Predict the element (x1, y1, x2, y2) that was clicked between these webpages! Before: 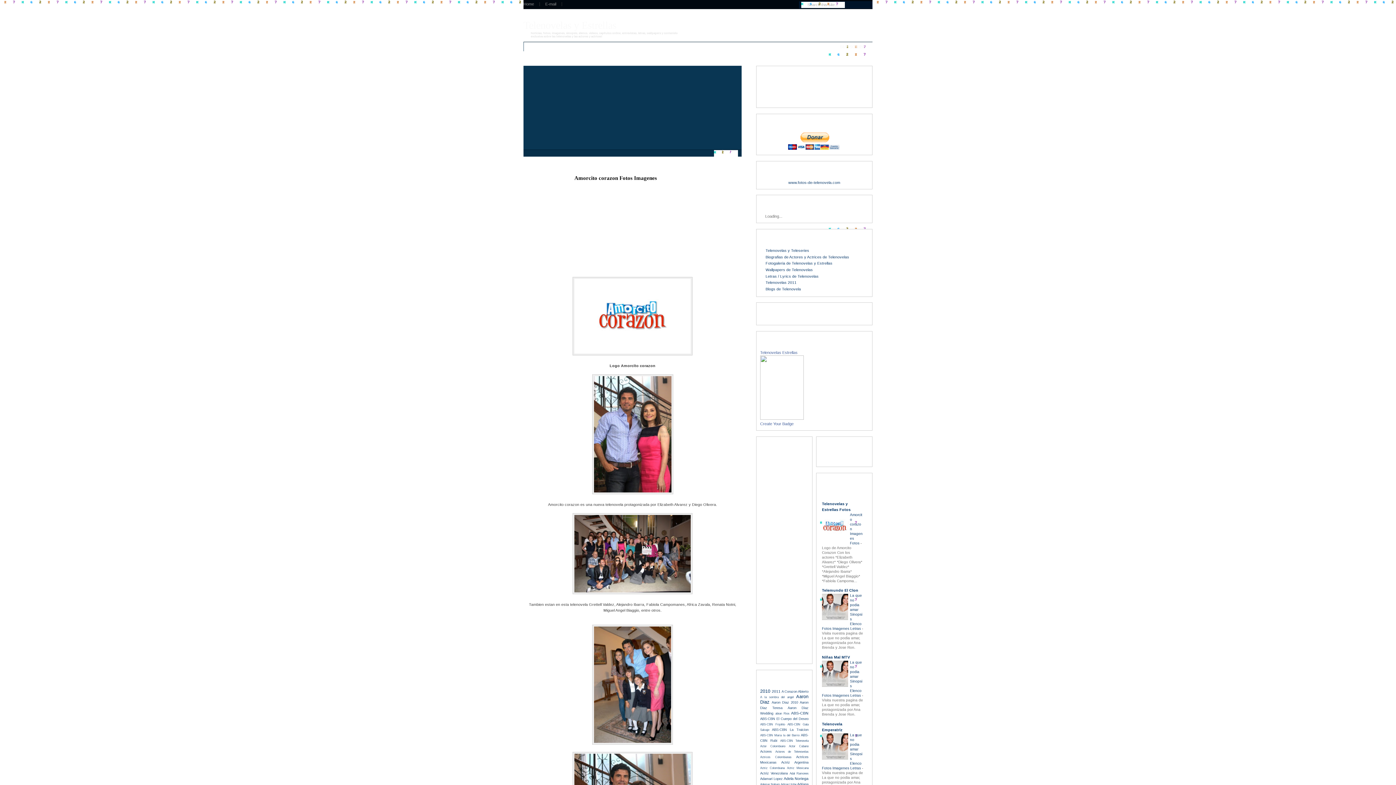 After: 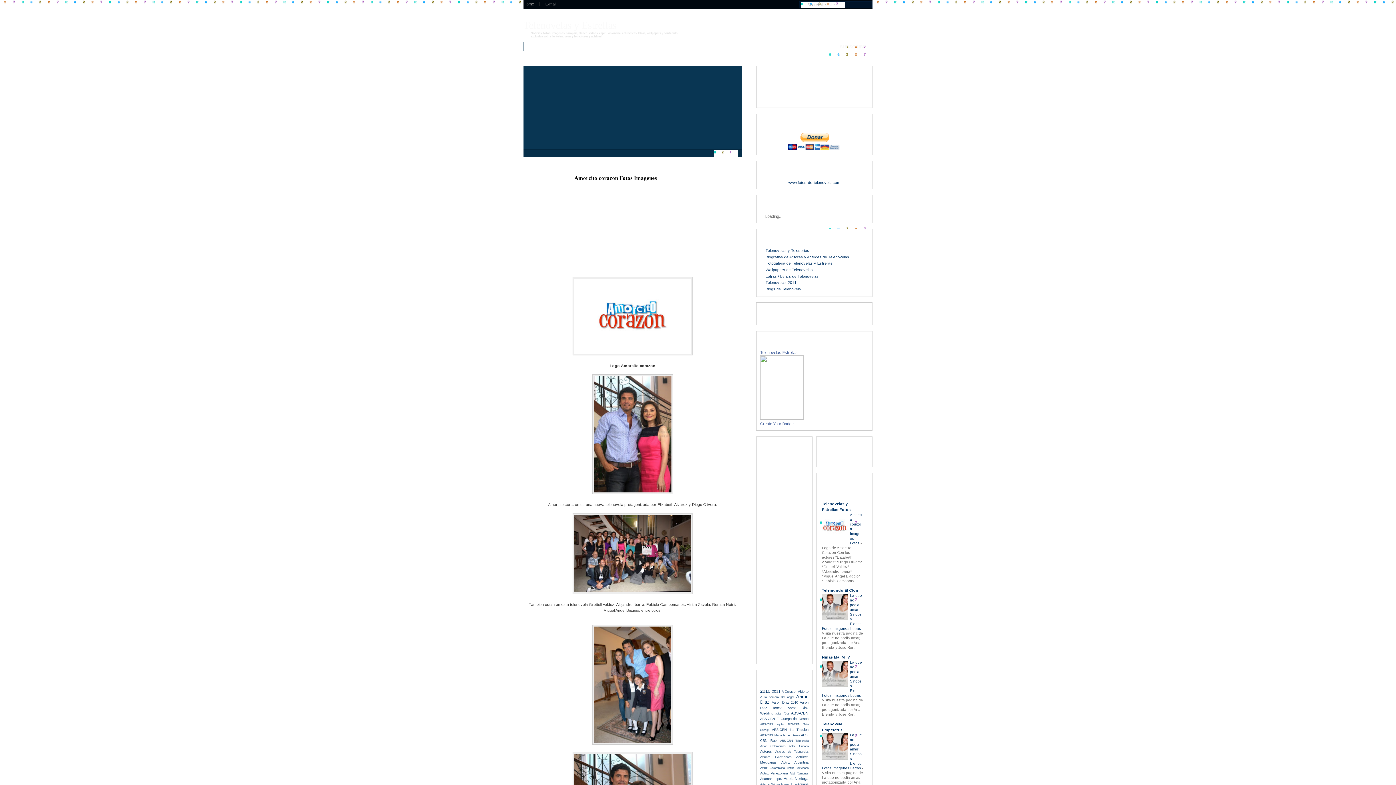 Action: label: Actriz Argentina bbox: (781, 760, 808, 764)